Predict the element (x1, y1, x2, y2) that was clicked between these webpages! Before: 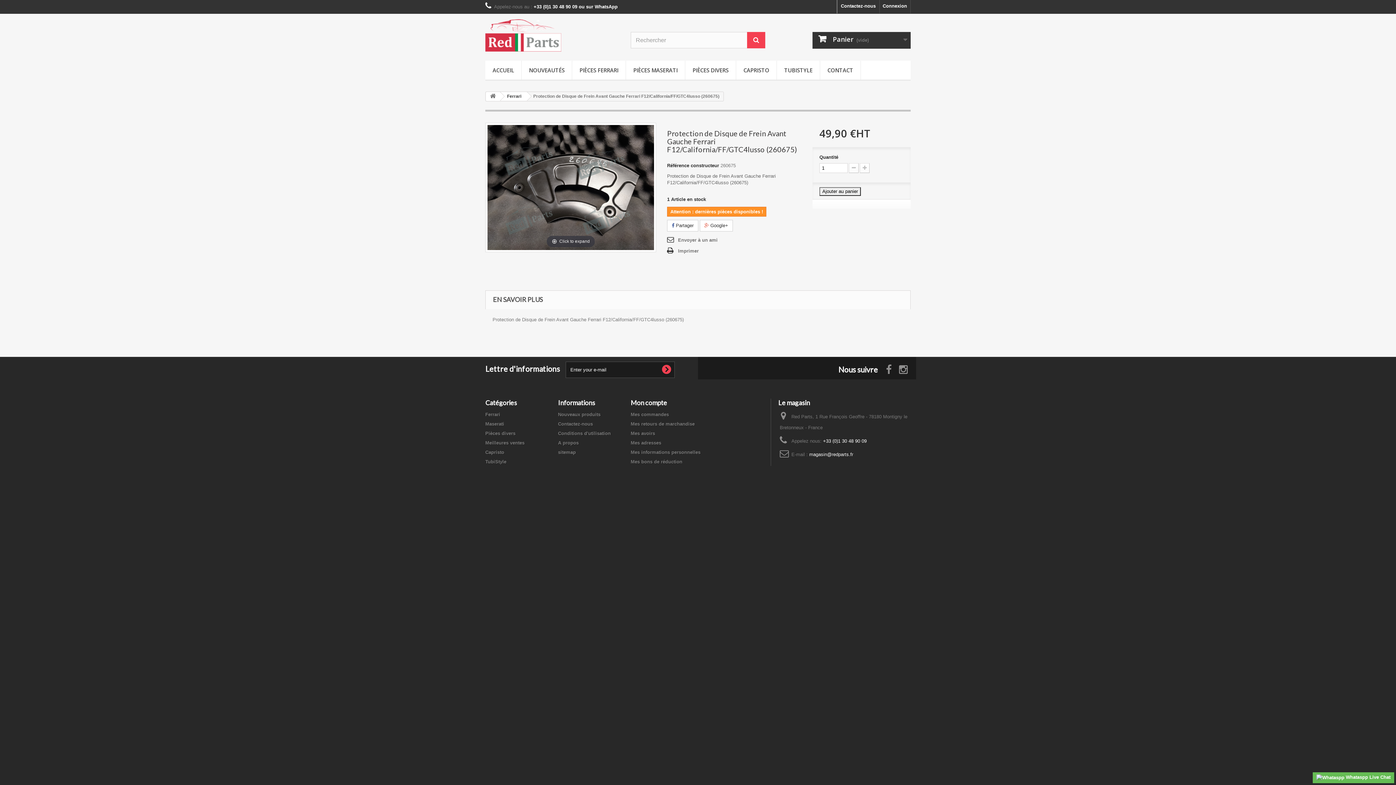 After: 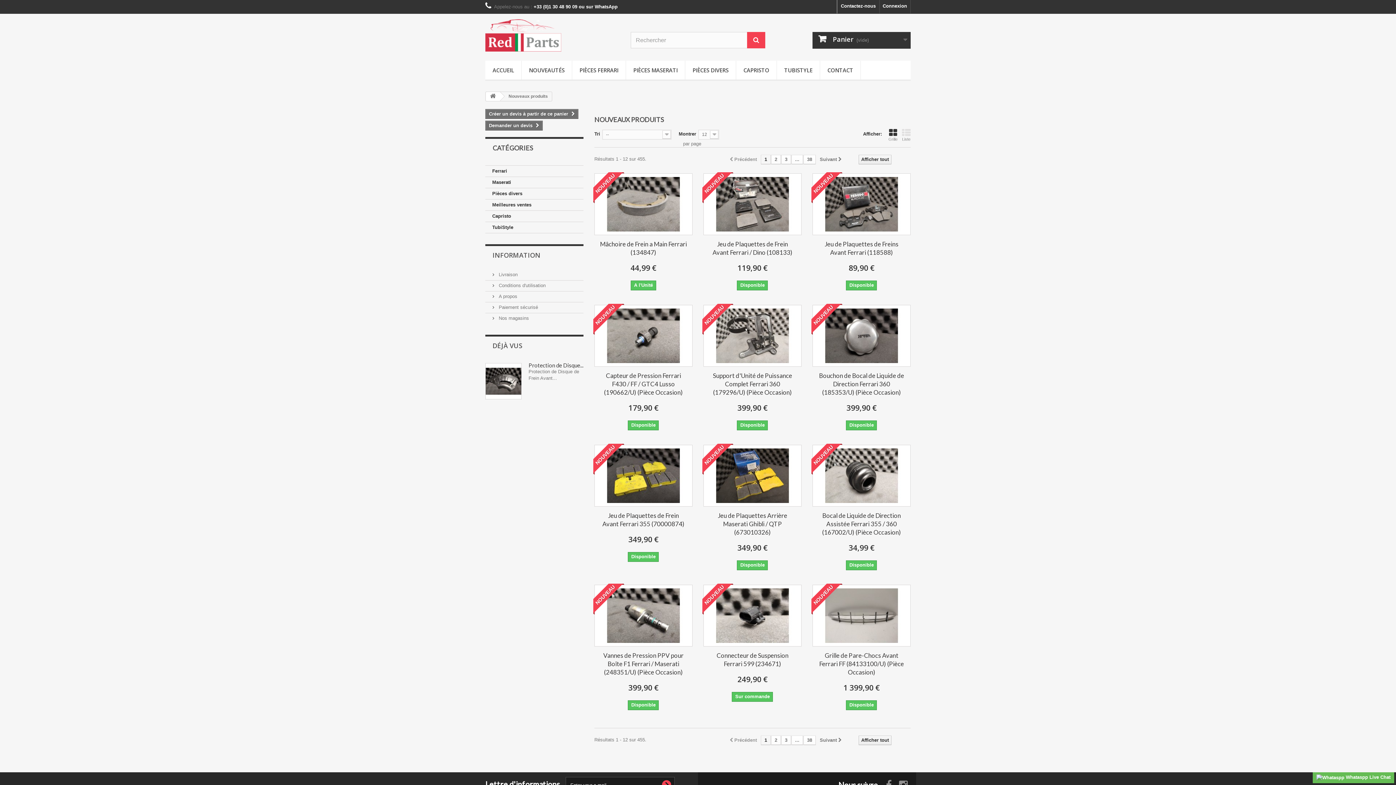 Action: bbox: (558, 412, 600, 417) label: Nouveaux produits